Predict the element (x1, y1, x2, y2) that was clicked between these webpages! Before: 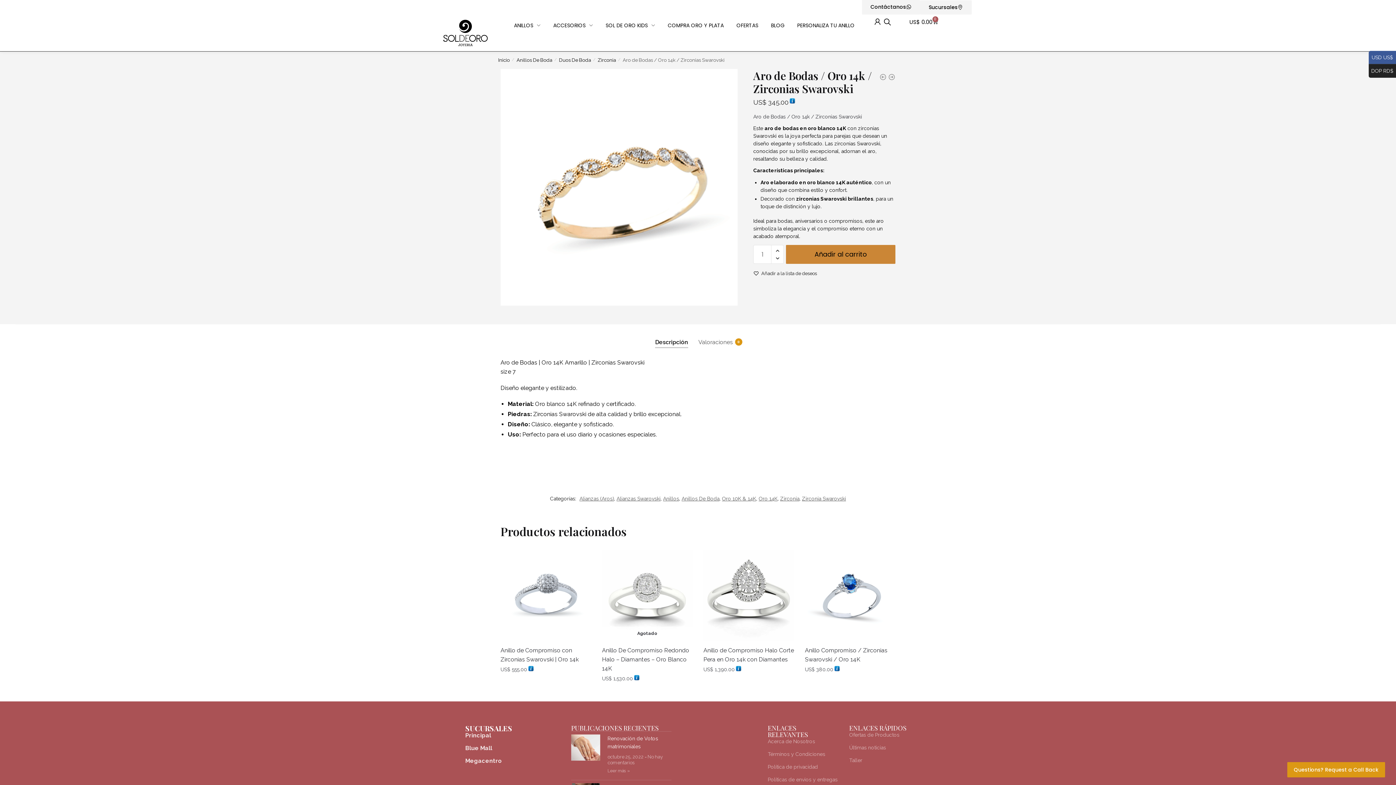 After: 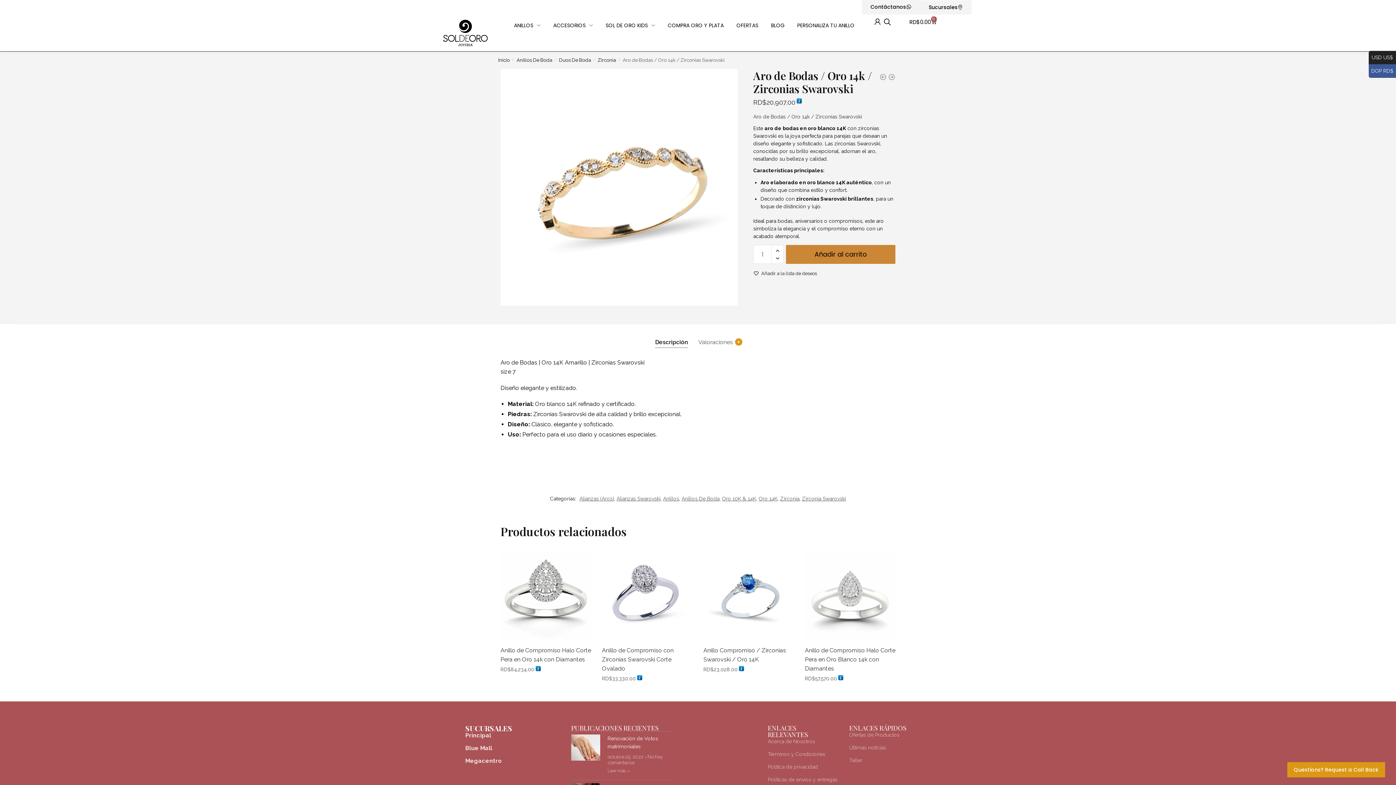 Action: bbox: (1369, 64, 1396, 77) label: DOP RD$